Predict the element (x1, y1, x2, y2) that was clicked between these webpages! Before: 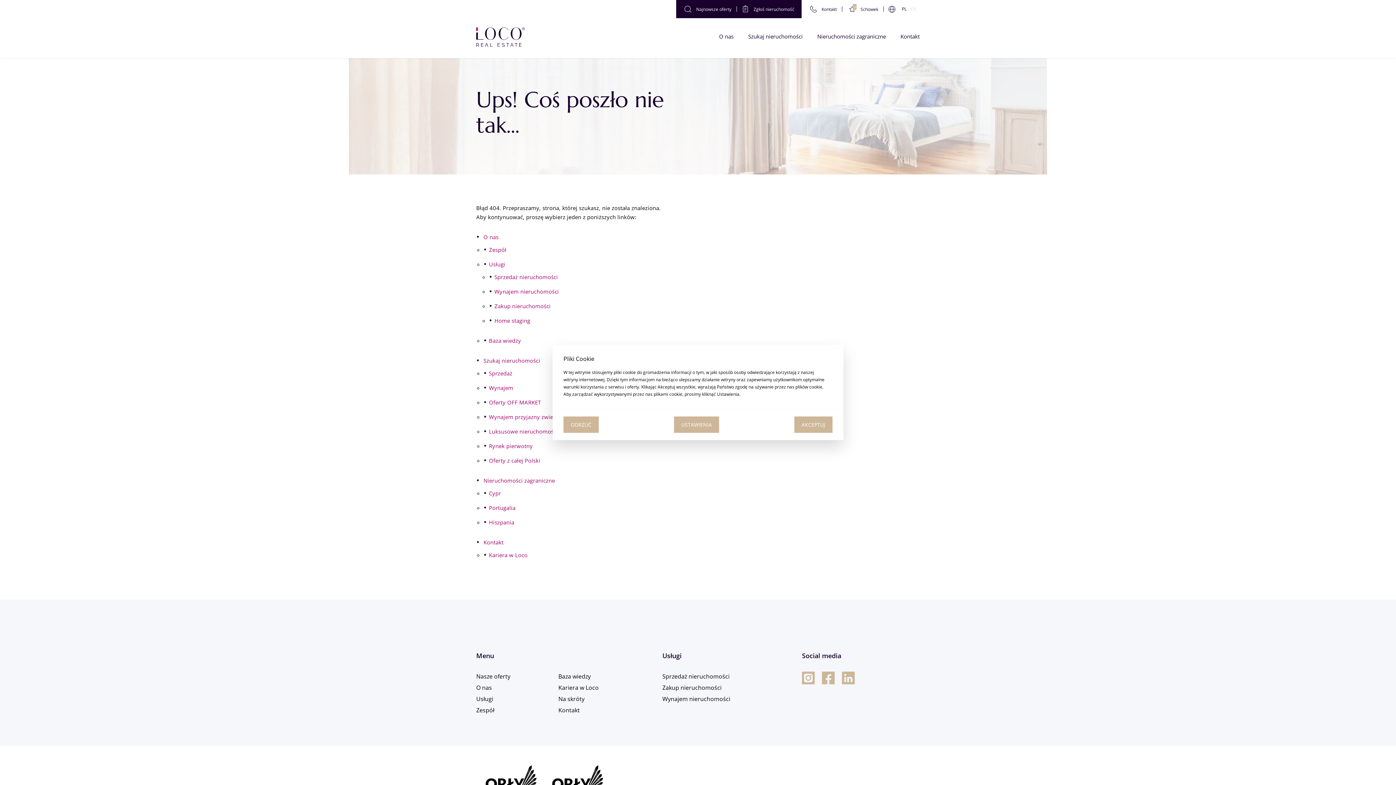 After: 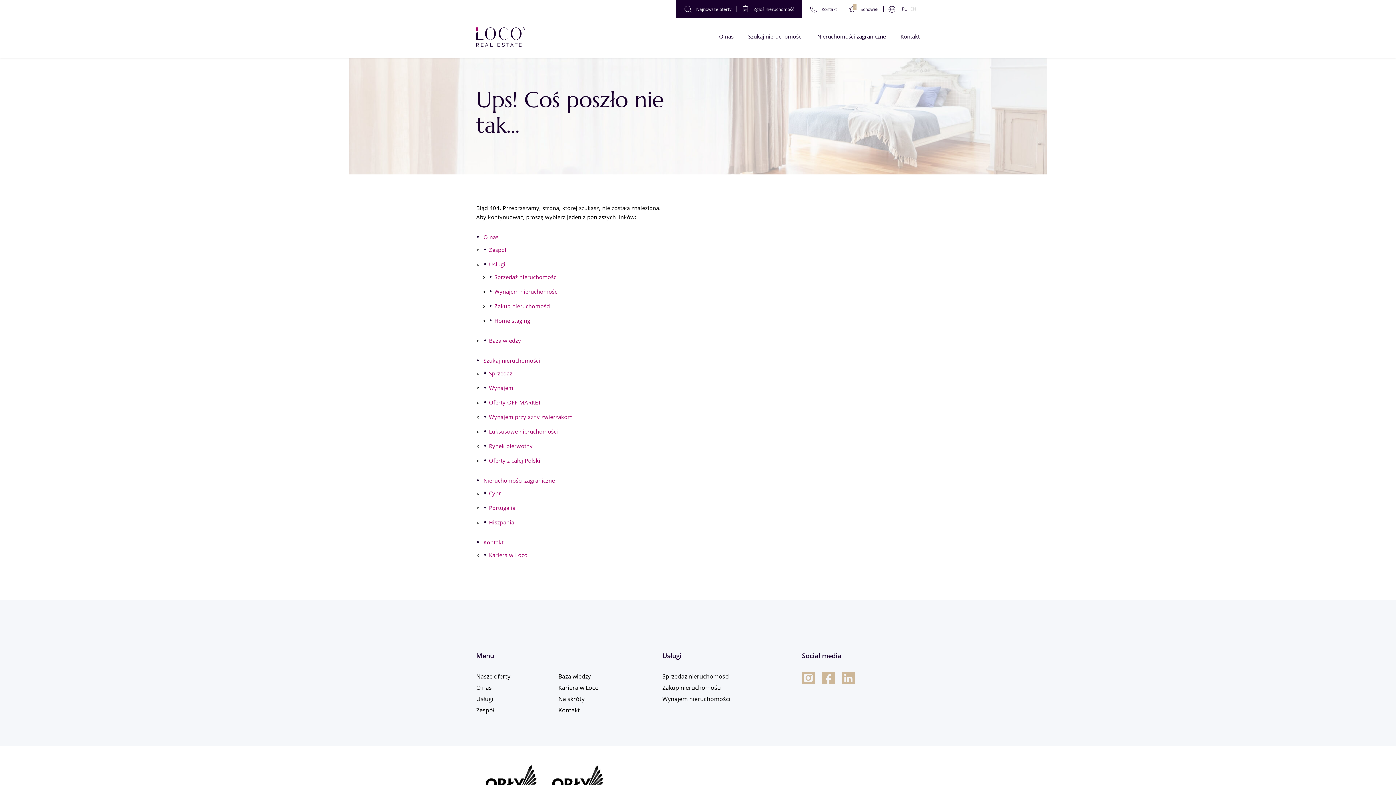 Action: label: ODRZUĆ bbox: (563, 416, 598, 433)